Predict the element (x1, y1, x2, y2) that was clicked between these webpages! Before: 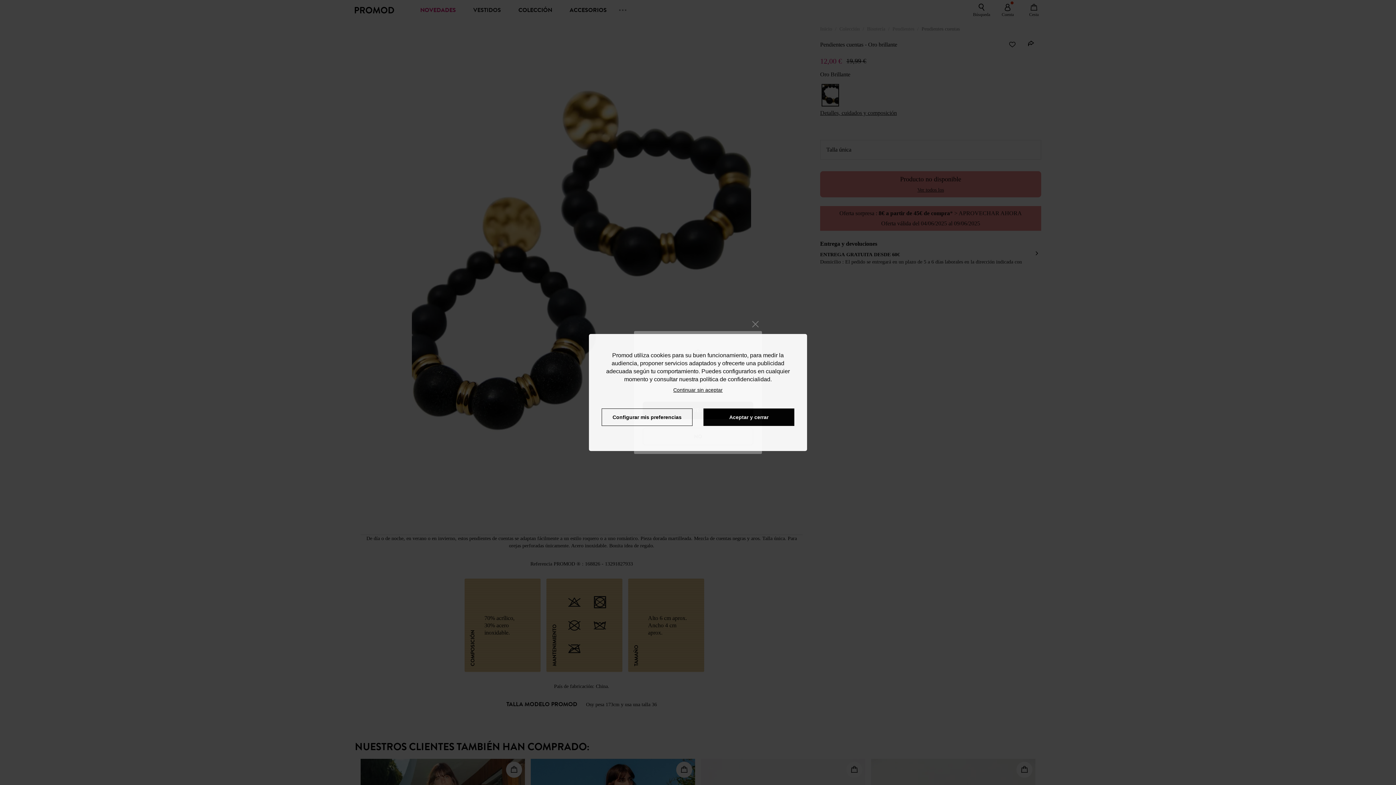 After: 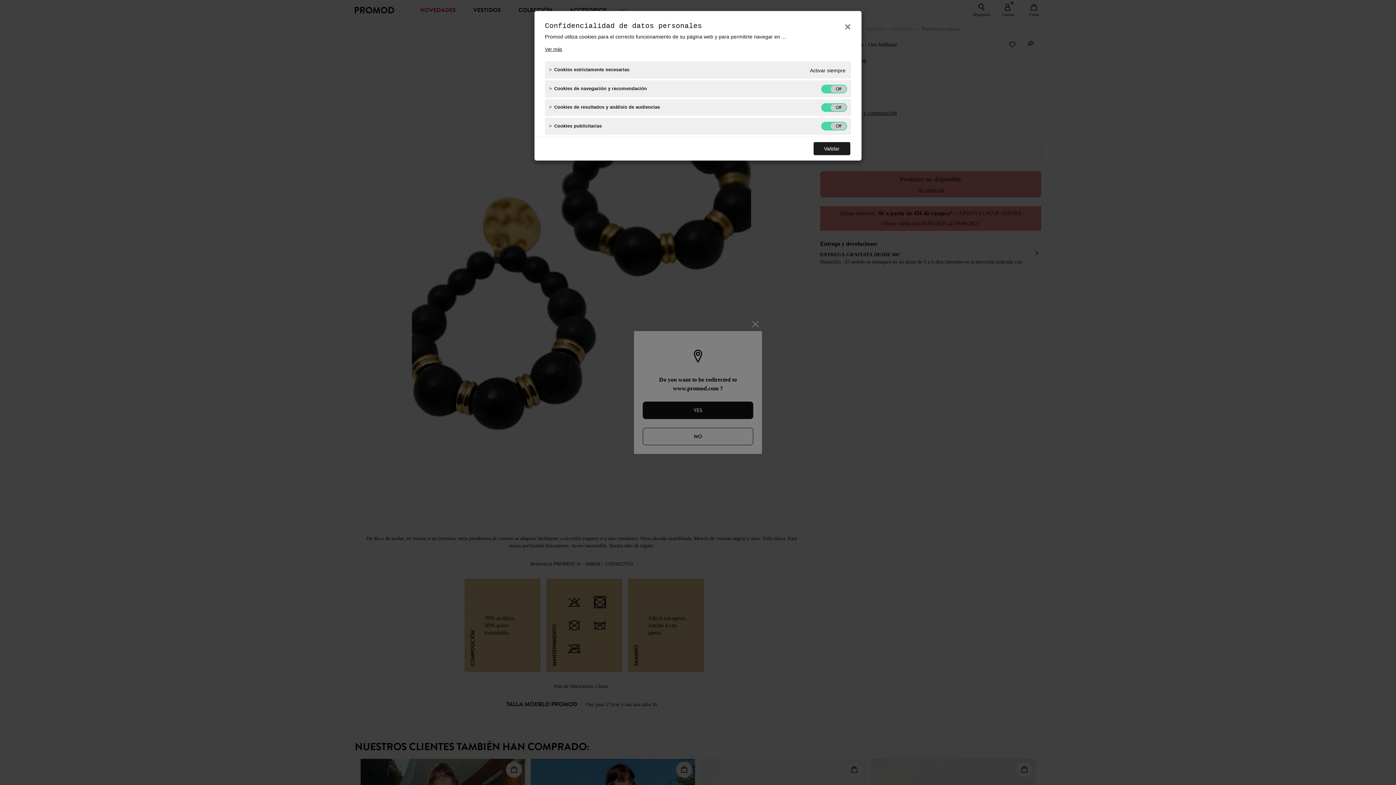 Action: bbox: (601, 408, 692, 426) label: Configurar mis preferencias